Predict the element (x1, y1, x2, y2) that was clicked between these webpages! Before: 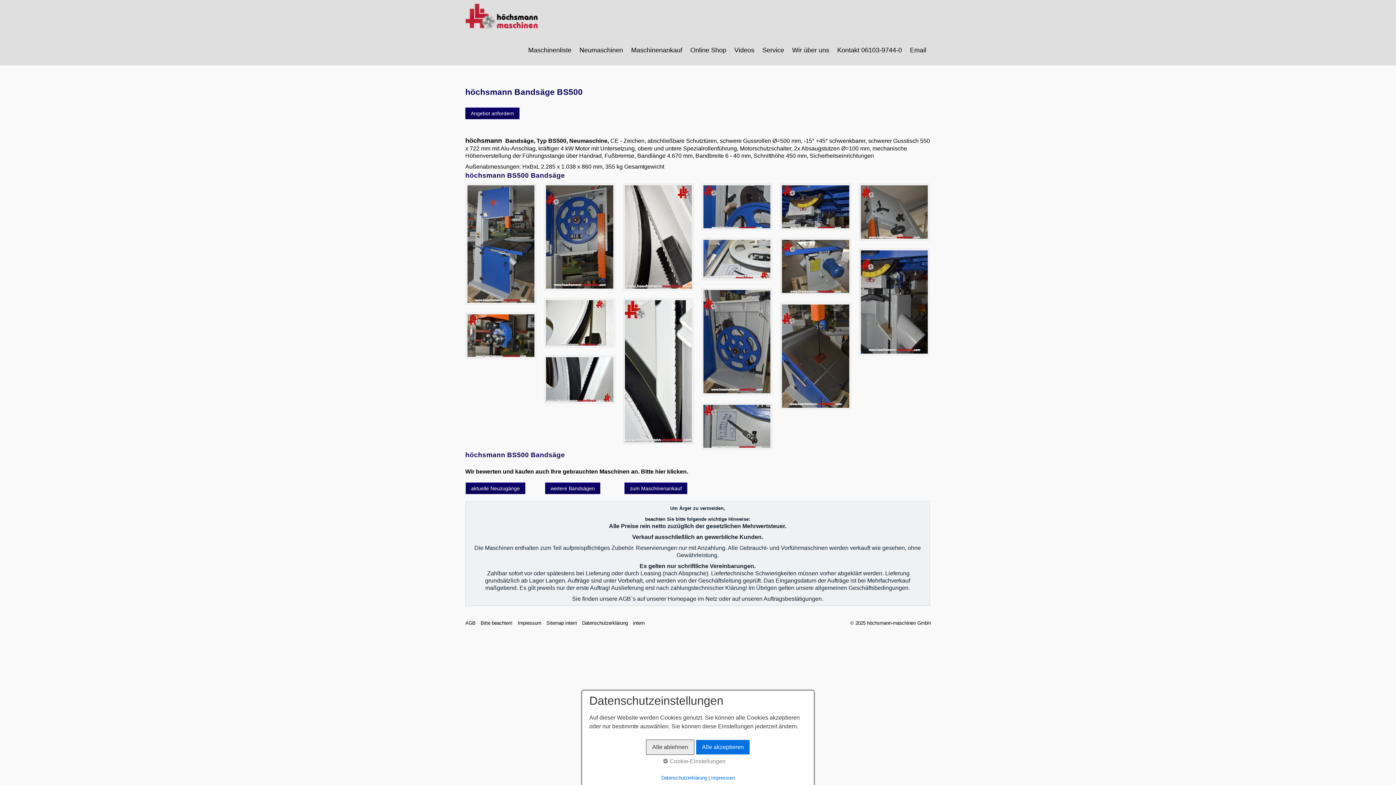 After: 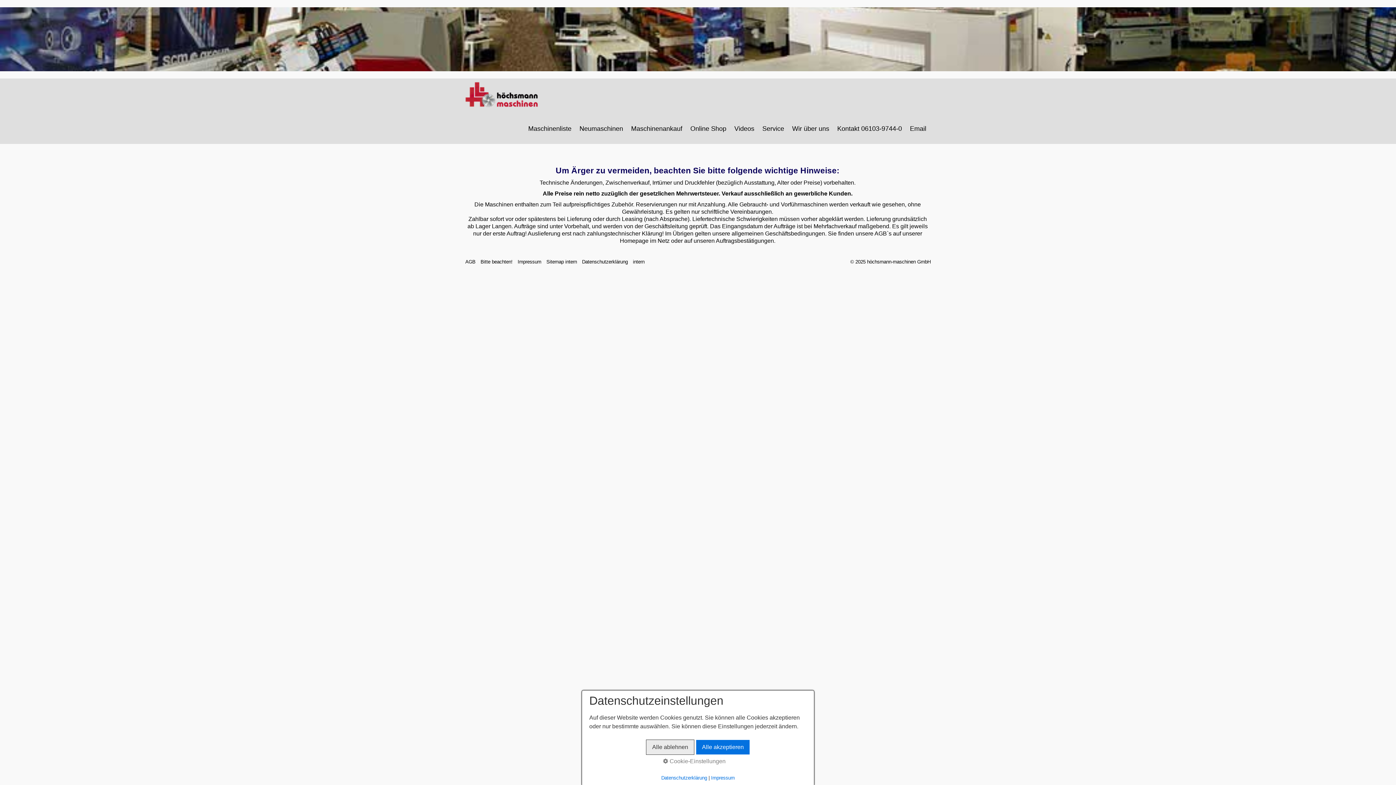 Action: label: Bitte beachten! bbox: (480, 619, 516, 626)